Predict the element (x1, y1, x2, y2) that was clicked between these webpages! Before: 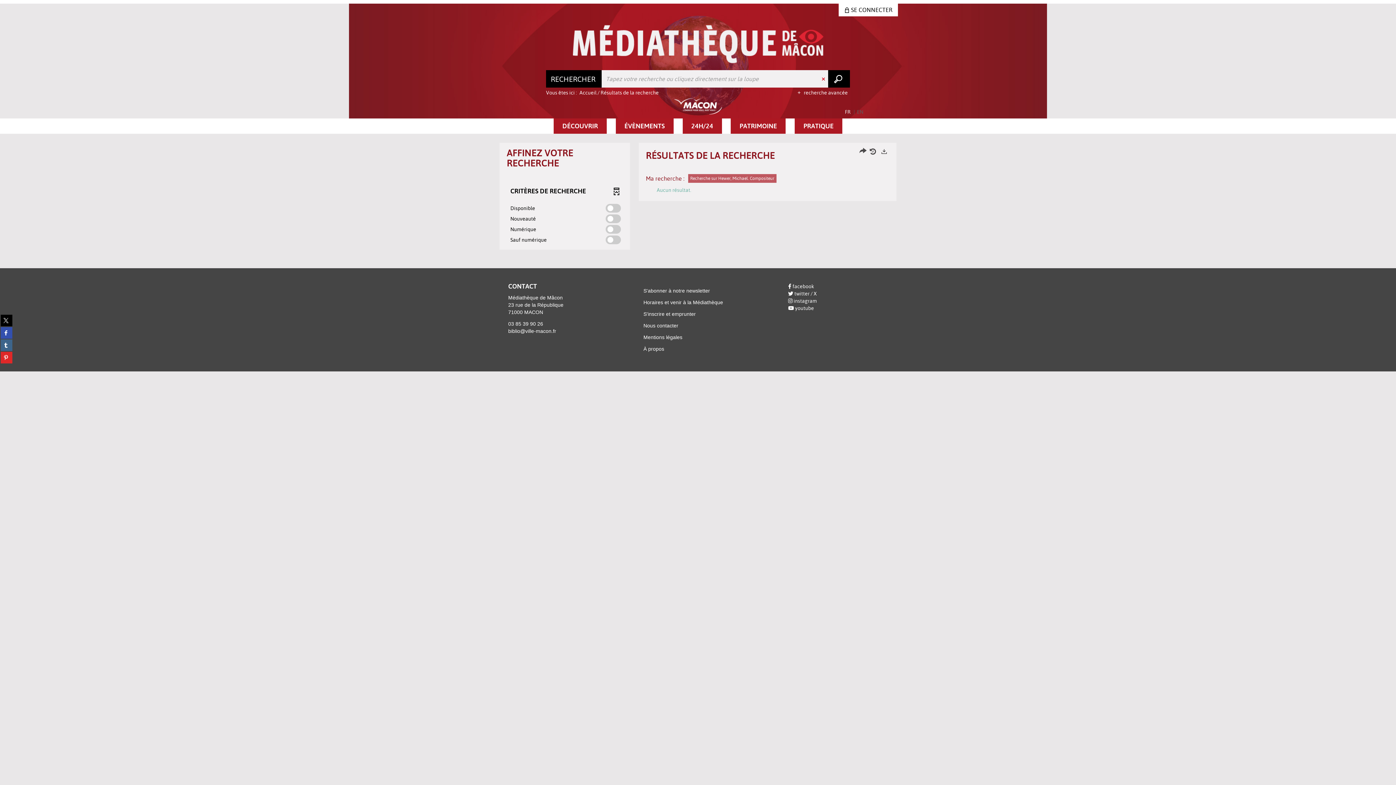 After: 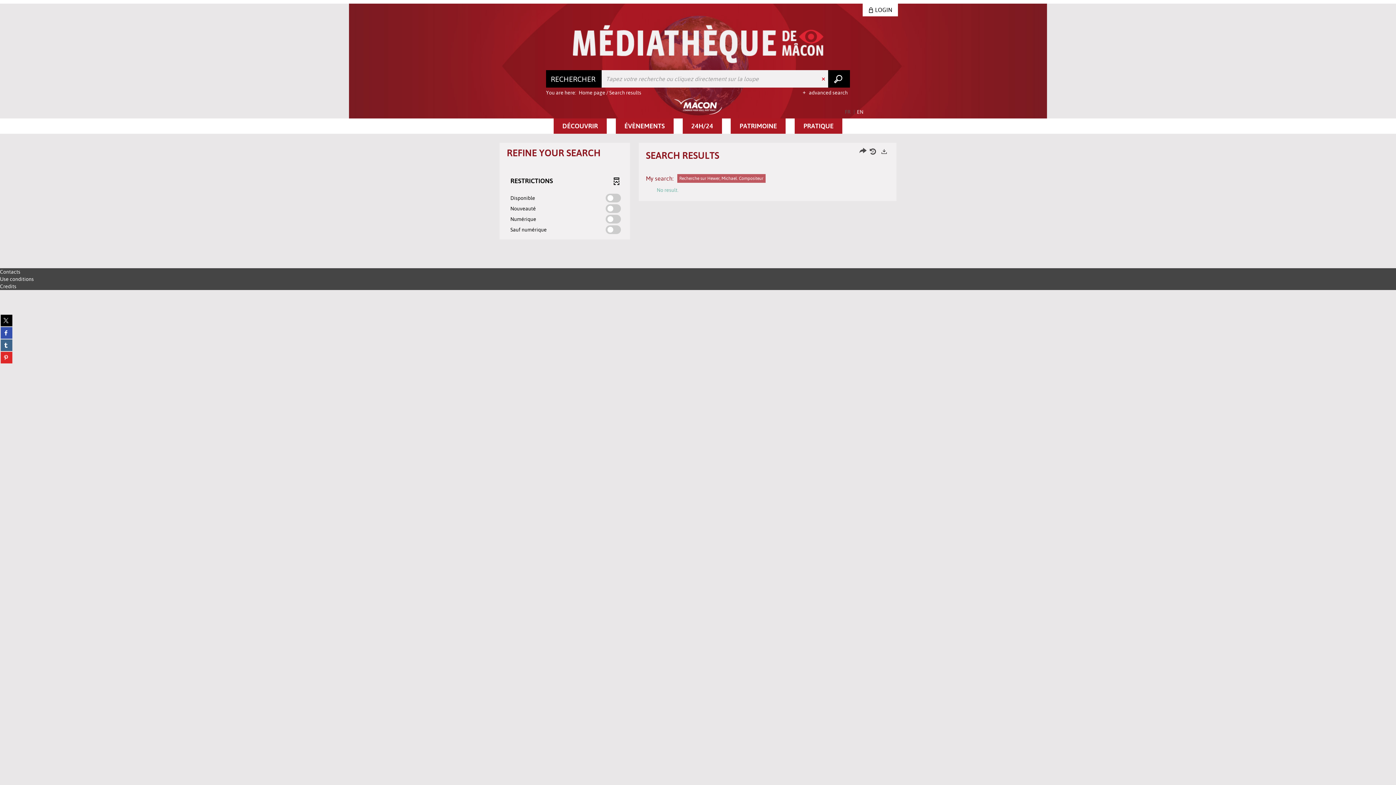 Action: bbox: (857, 108, 863, 115) label: EN